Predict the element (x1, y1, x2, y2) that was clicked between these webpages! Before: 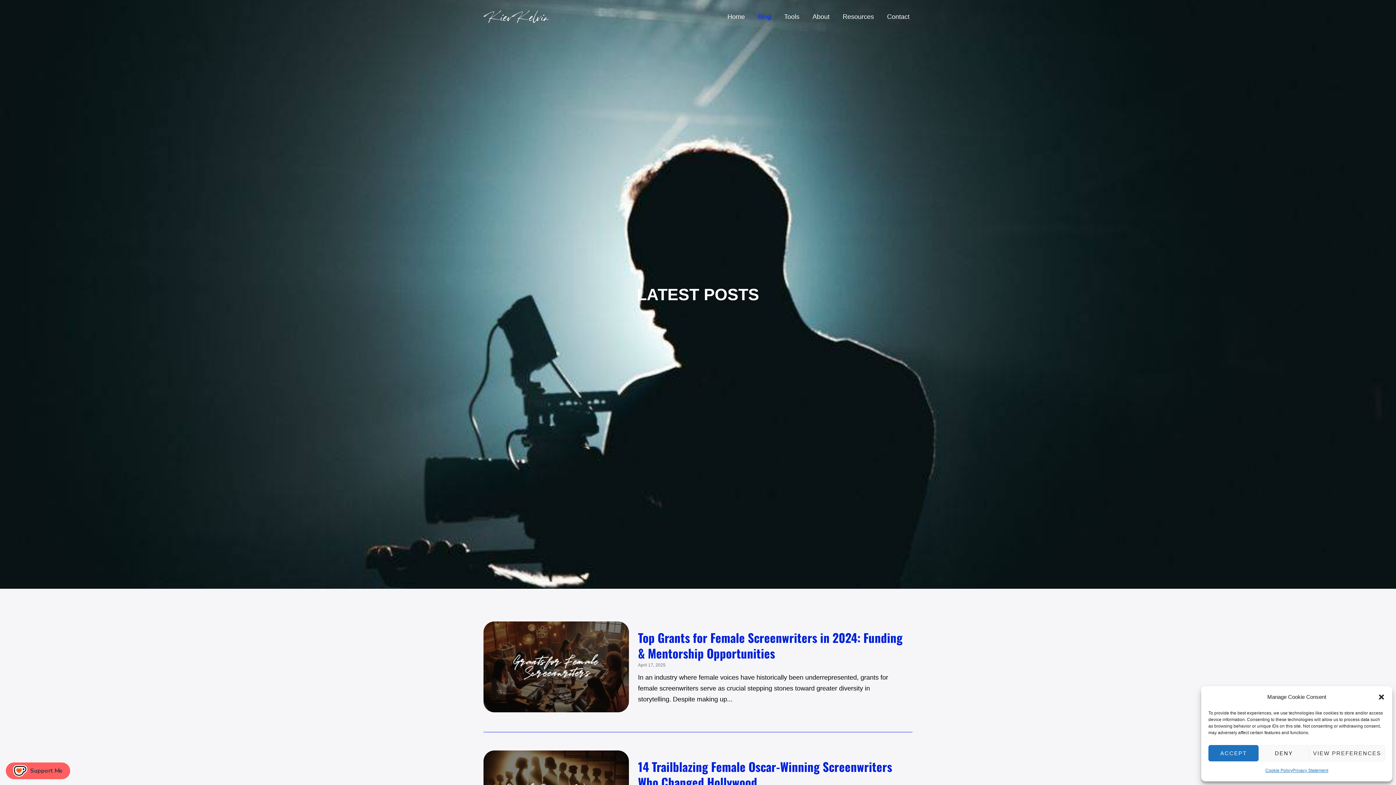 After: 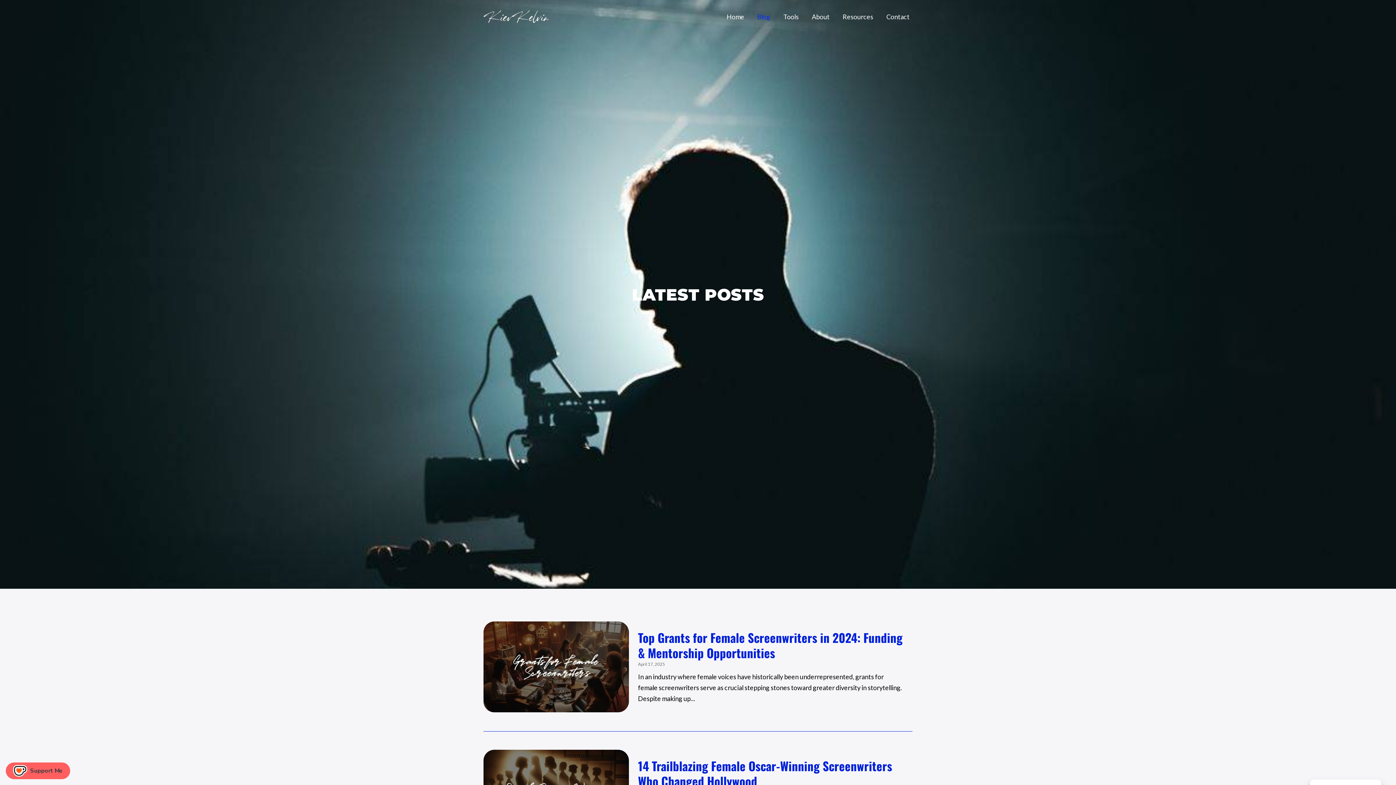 Action: label: ACCEPT bbox: (1208, 745, 1259, 761)